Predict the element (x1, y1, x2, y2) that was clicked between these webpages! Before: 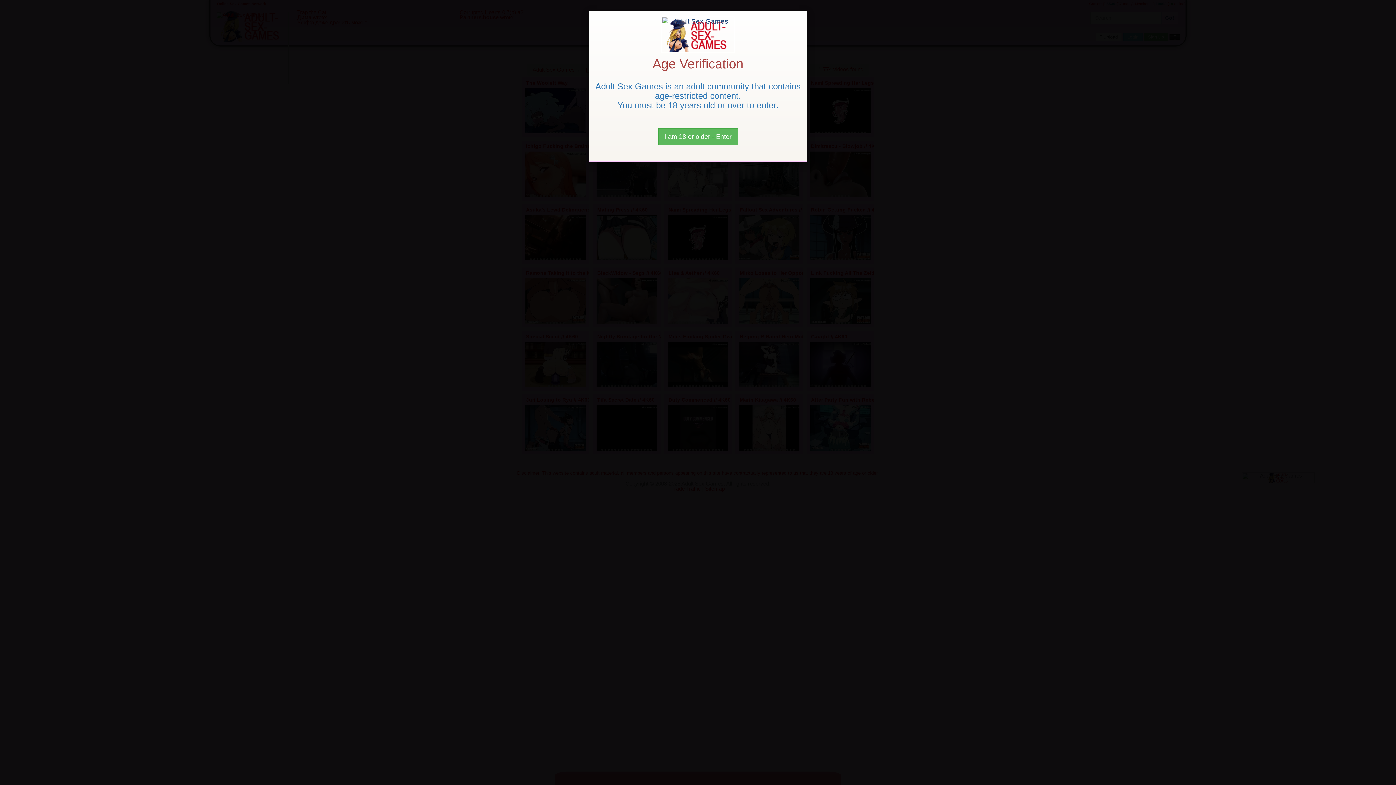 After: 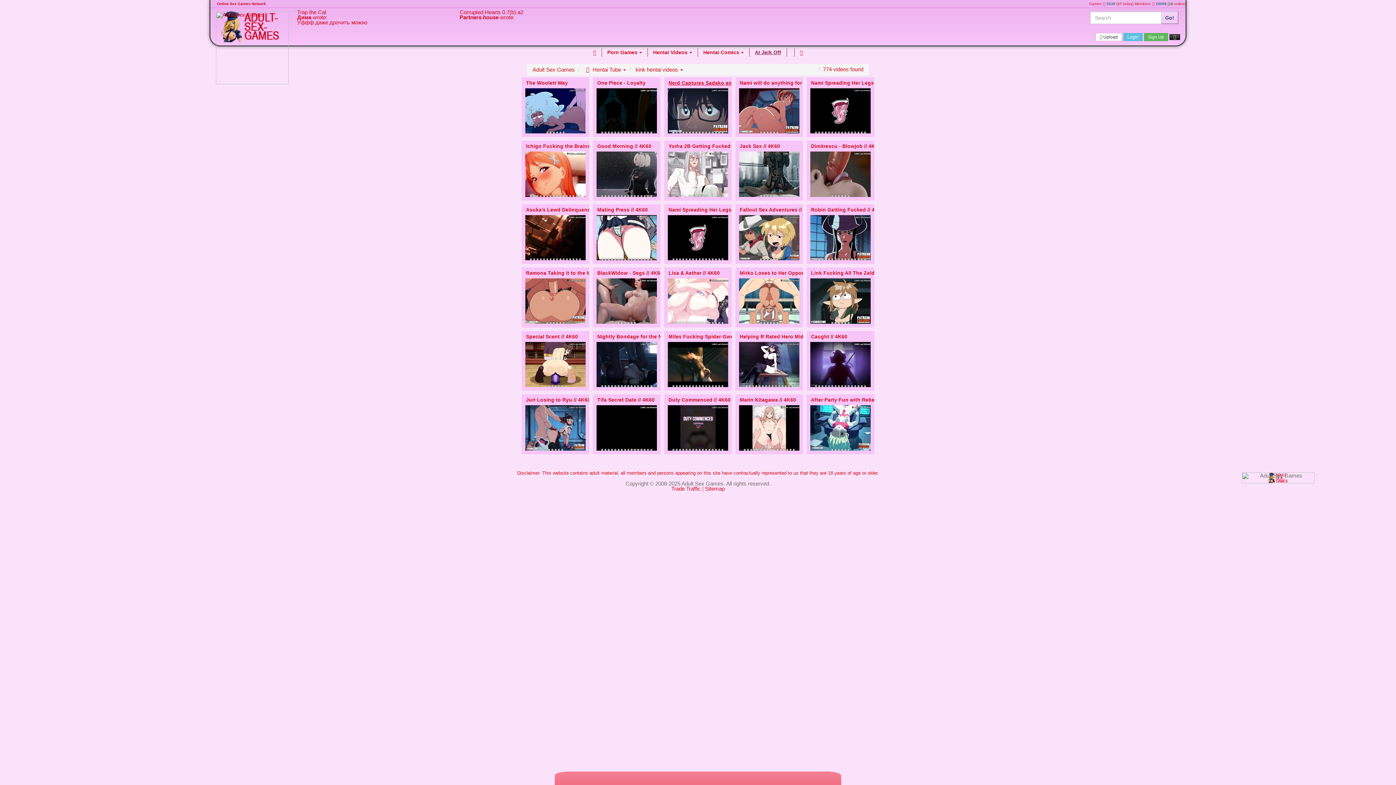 Action: label: Close bbox: (658, 128, 738, 145)